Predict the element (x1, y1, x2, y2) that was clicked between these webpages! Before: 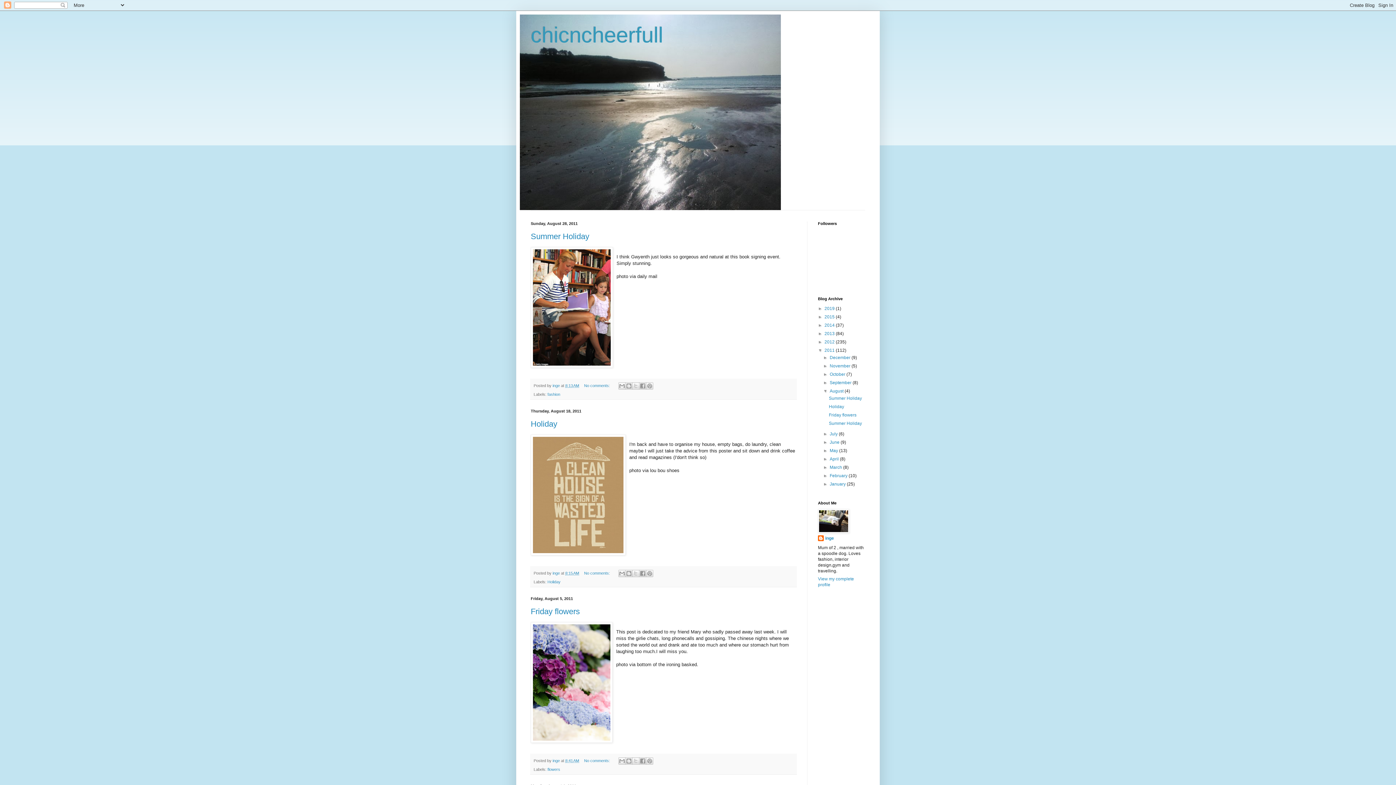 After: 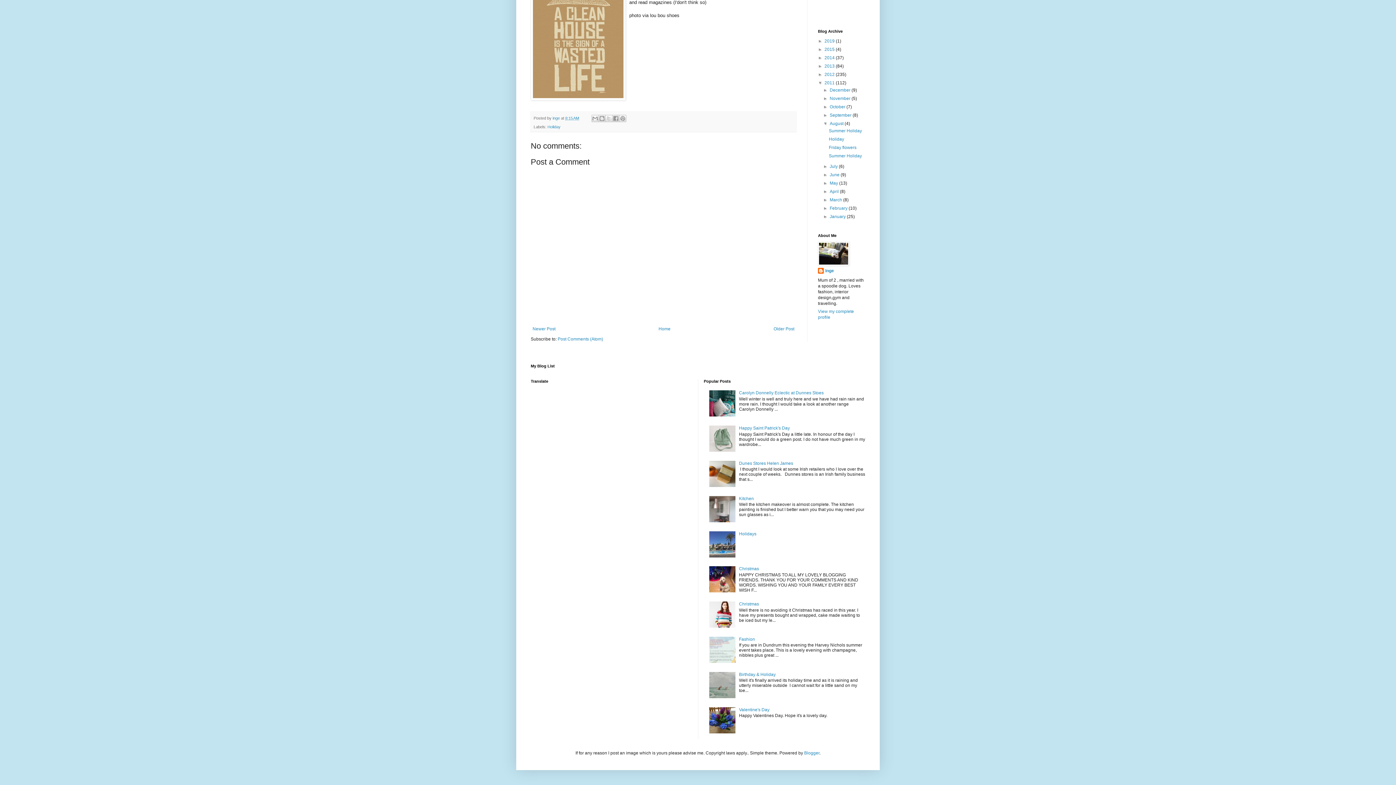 Action: bbox: (584, 571, 611, 575) label: No comments: 